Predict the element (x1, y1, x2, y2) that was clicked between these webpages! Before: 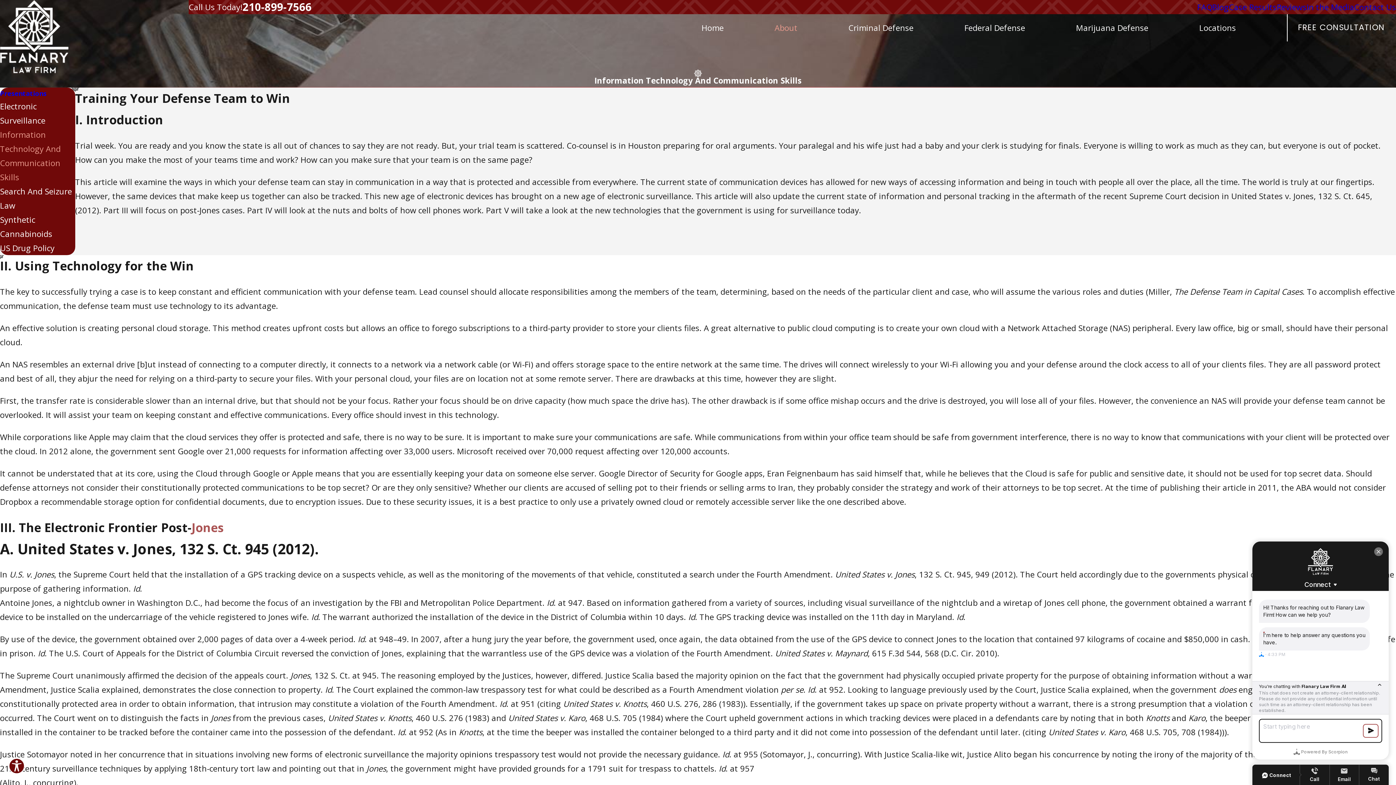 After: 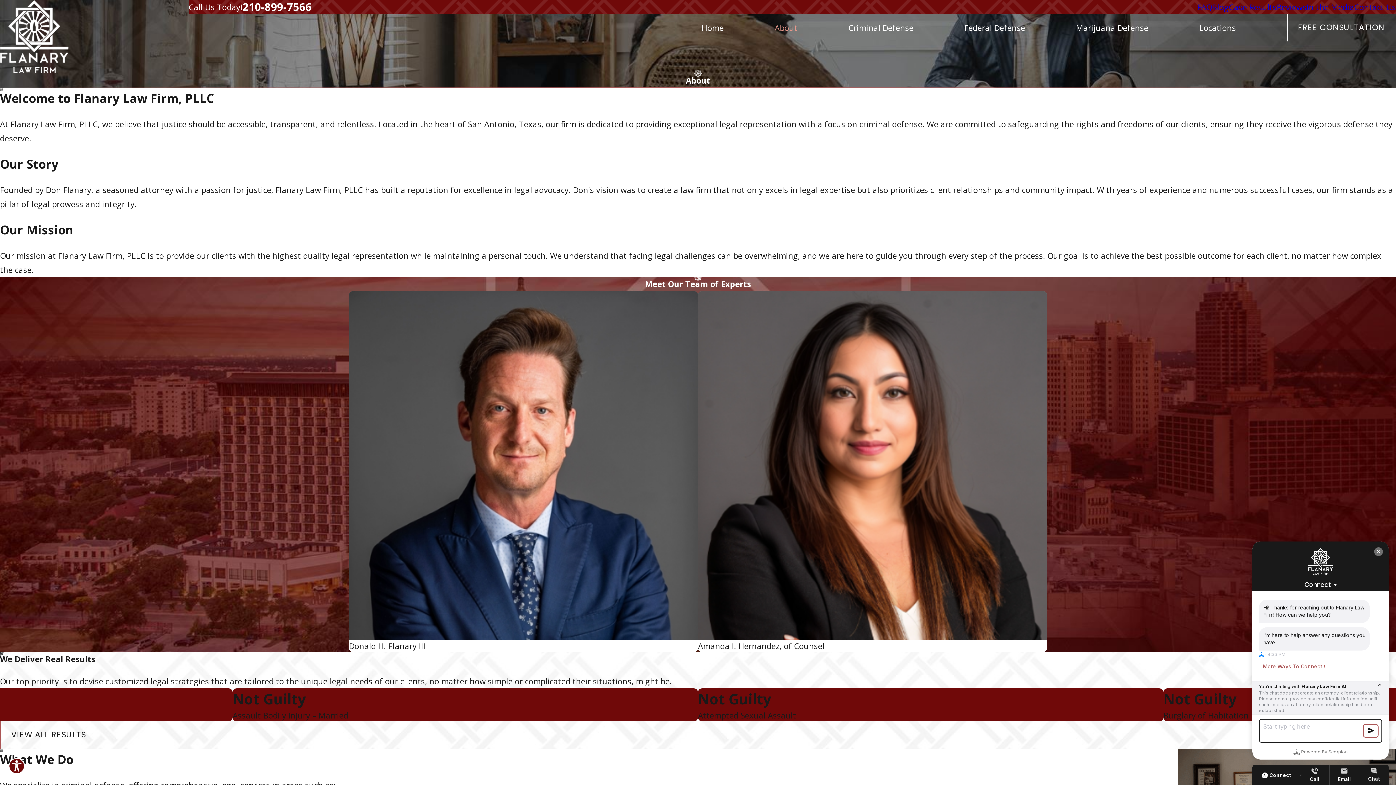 Action: label: About bbox: (774, 20, 797, 34)